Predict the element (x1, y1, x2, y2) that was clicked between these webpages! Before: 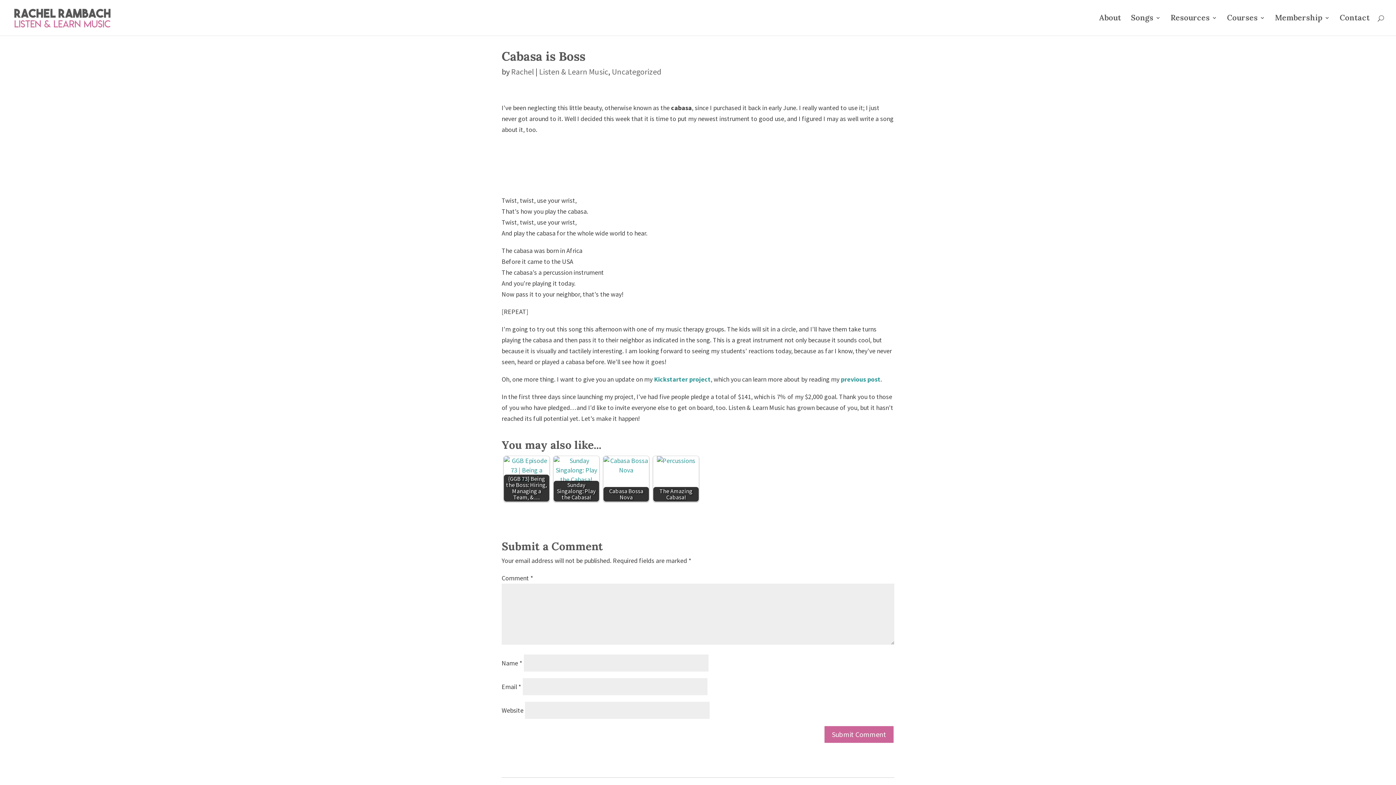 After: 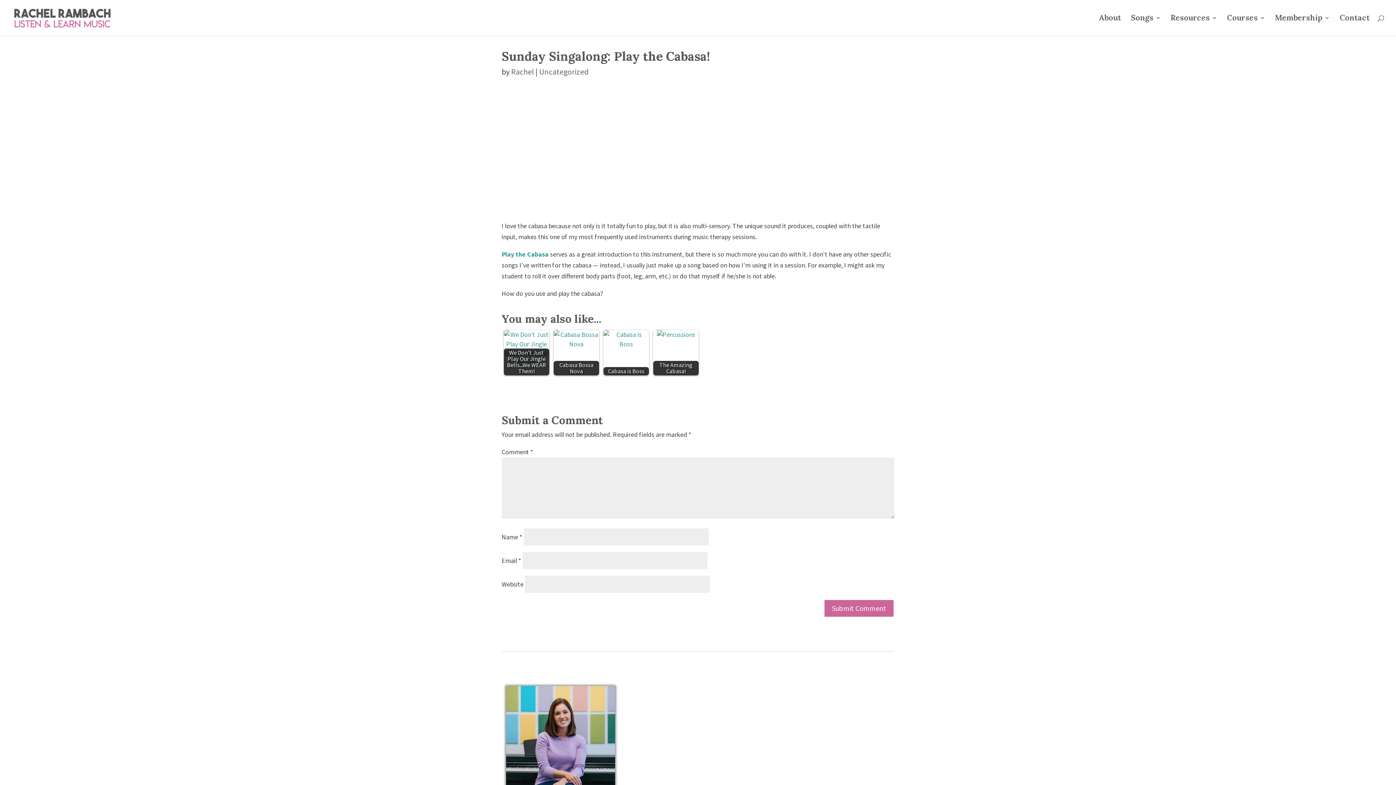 Action: label: Sunday Singalong: Play the Cabasa! bbox: (553, 456, 599, 501)